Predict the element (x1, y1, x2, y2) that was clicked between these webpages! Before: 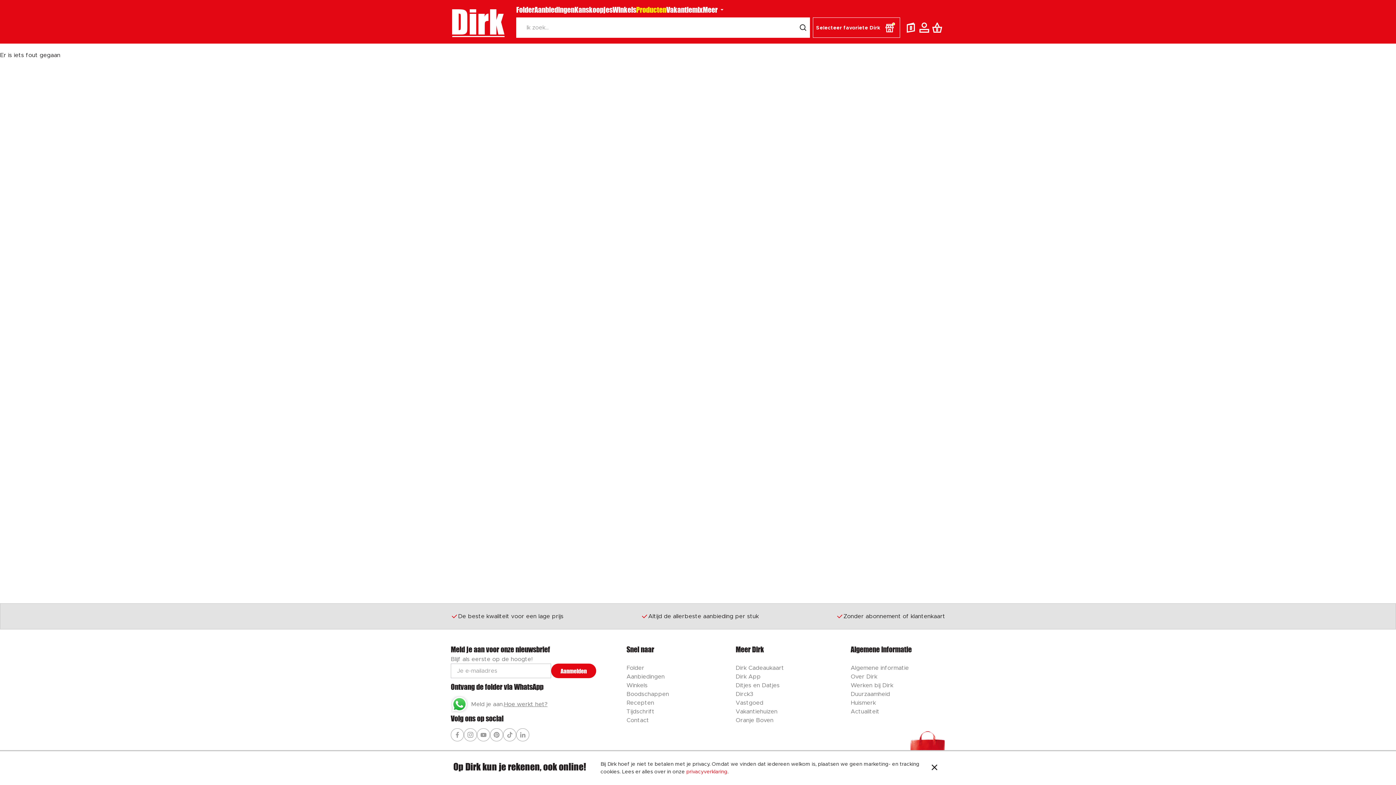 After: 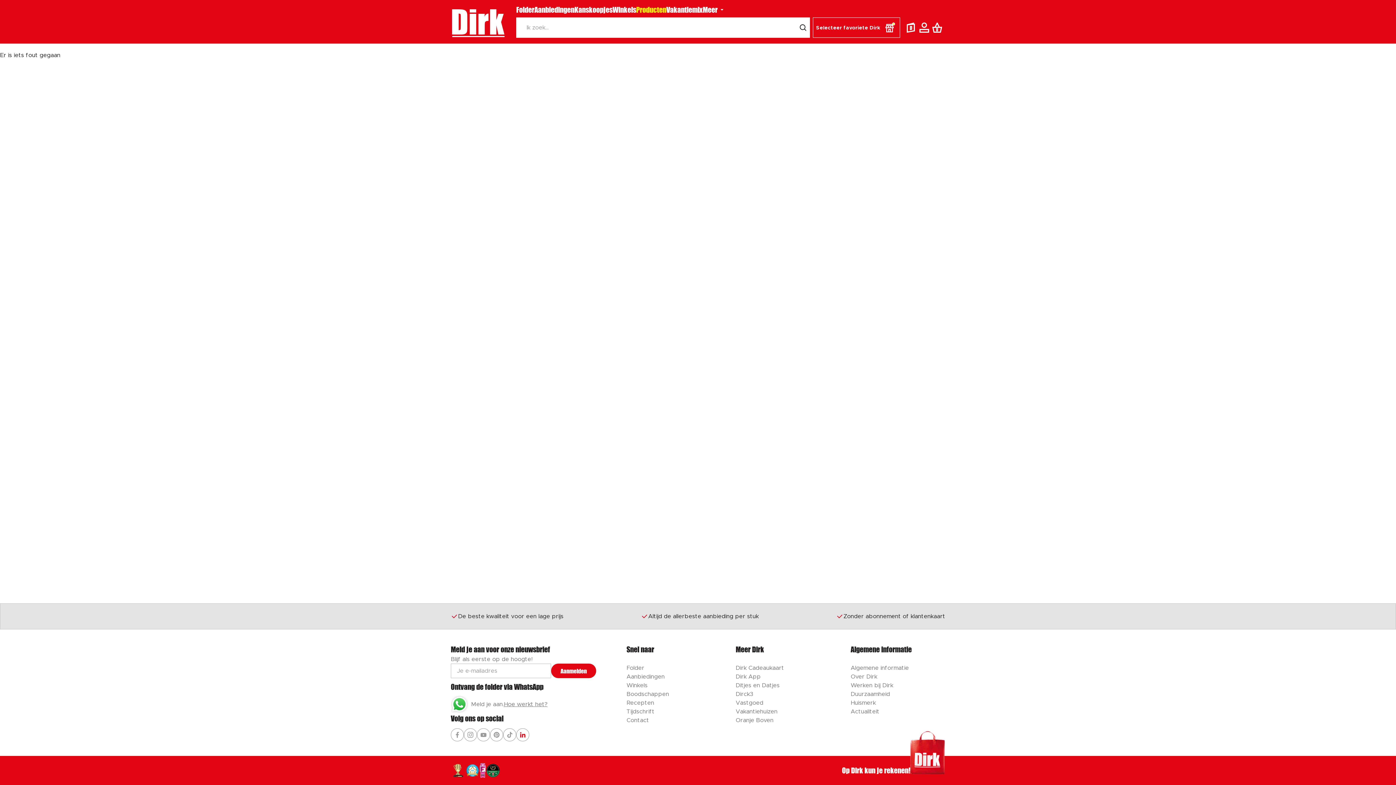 Action: bbox: (516, 728, 529, 741) label: Ga naar Dirk linkedin